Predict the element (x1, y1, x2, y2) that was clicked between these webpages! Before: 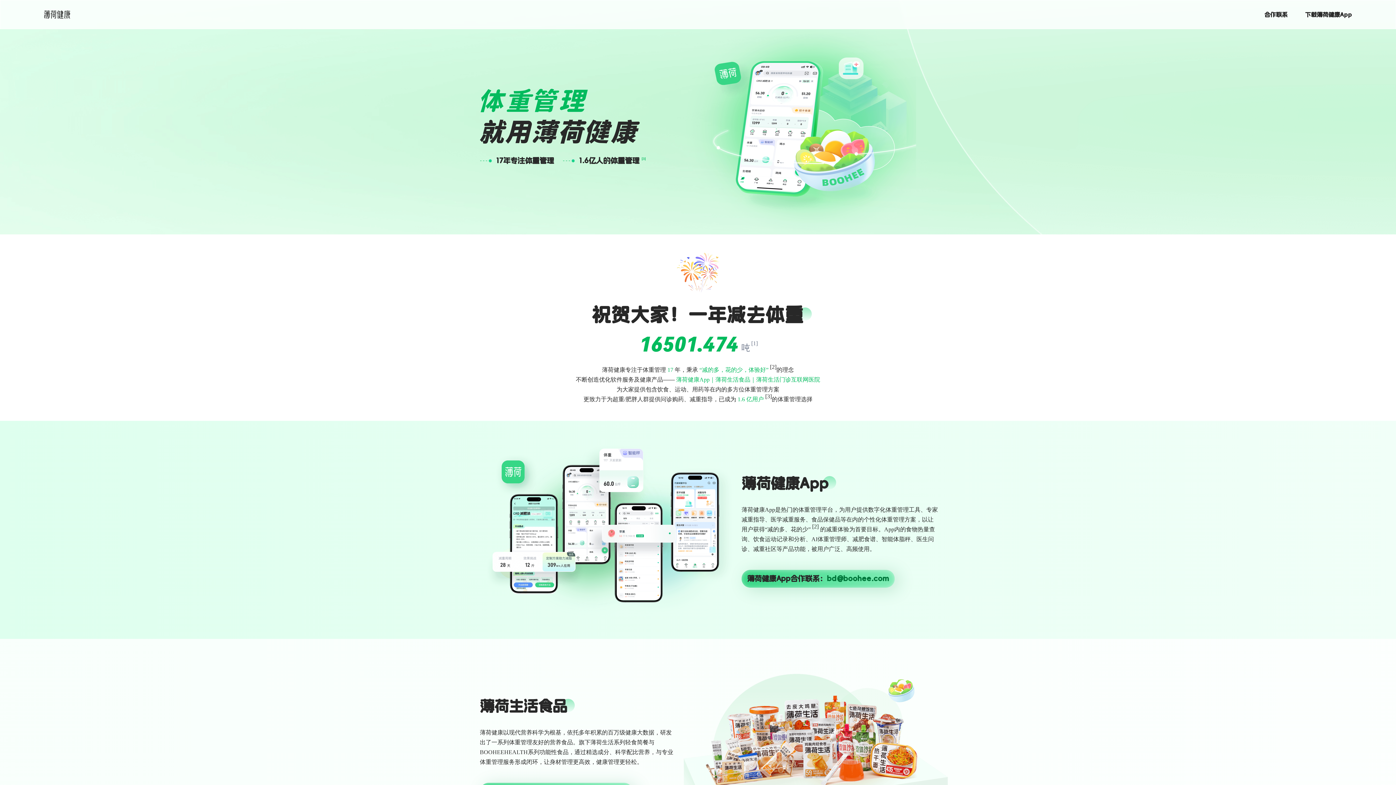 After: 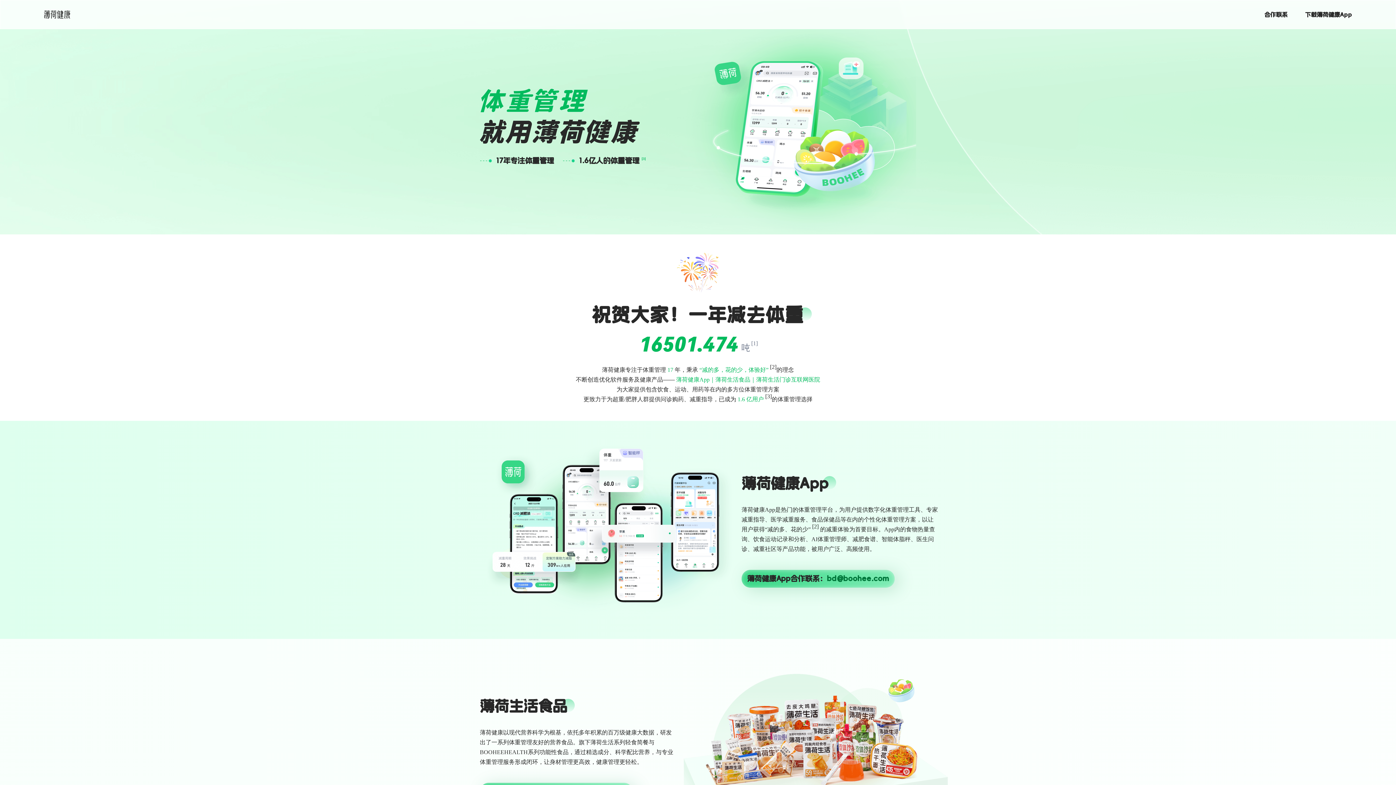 Action: bbox: (44, 10, 70, 18)